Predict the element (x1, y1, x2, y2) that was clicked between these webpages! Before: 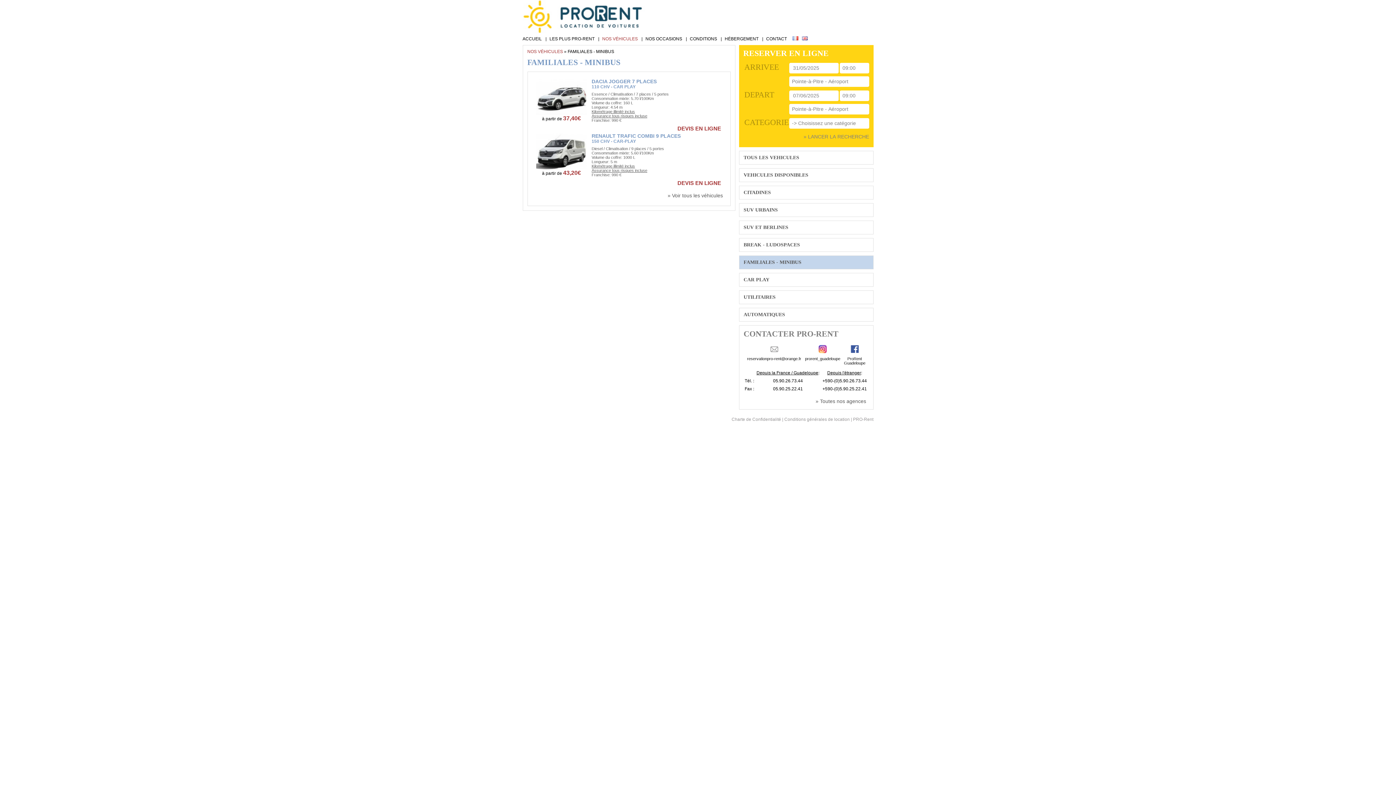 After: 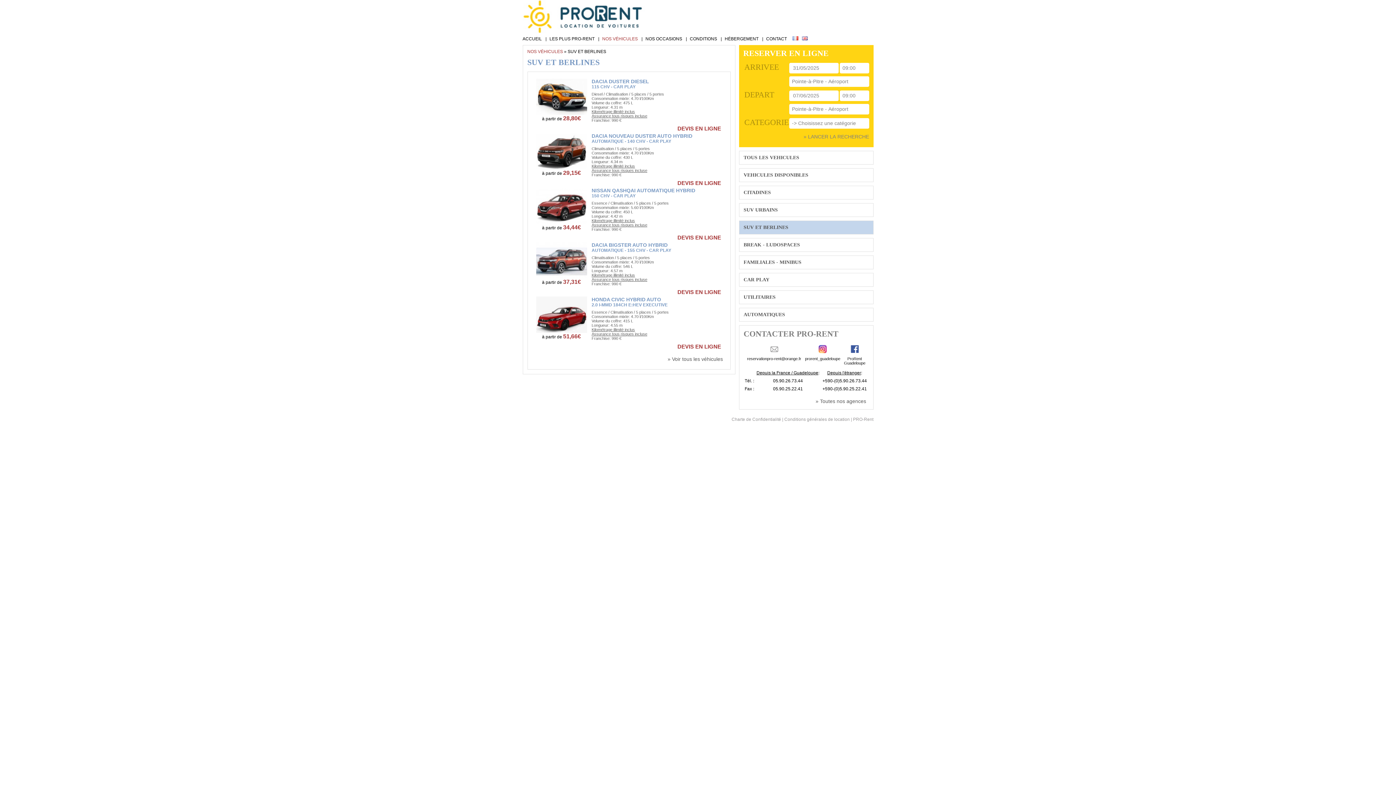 Action: bbox: (743, 224, 877, 230) label: SUV ET BERLINES